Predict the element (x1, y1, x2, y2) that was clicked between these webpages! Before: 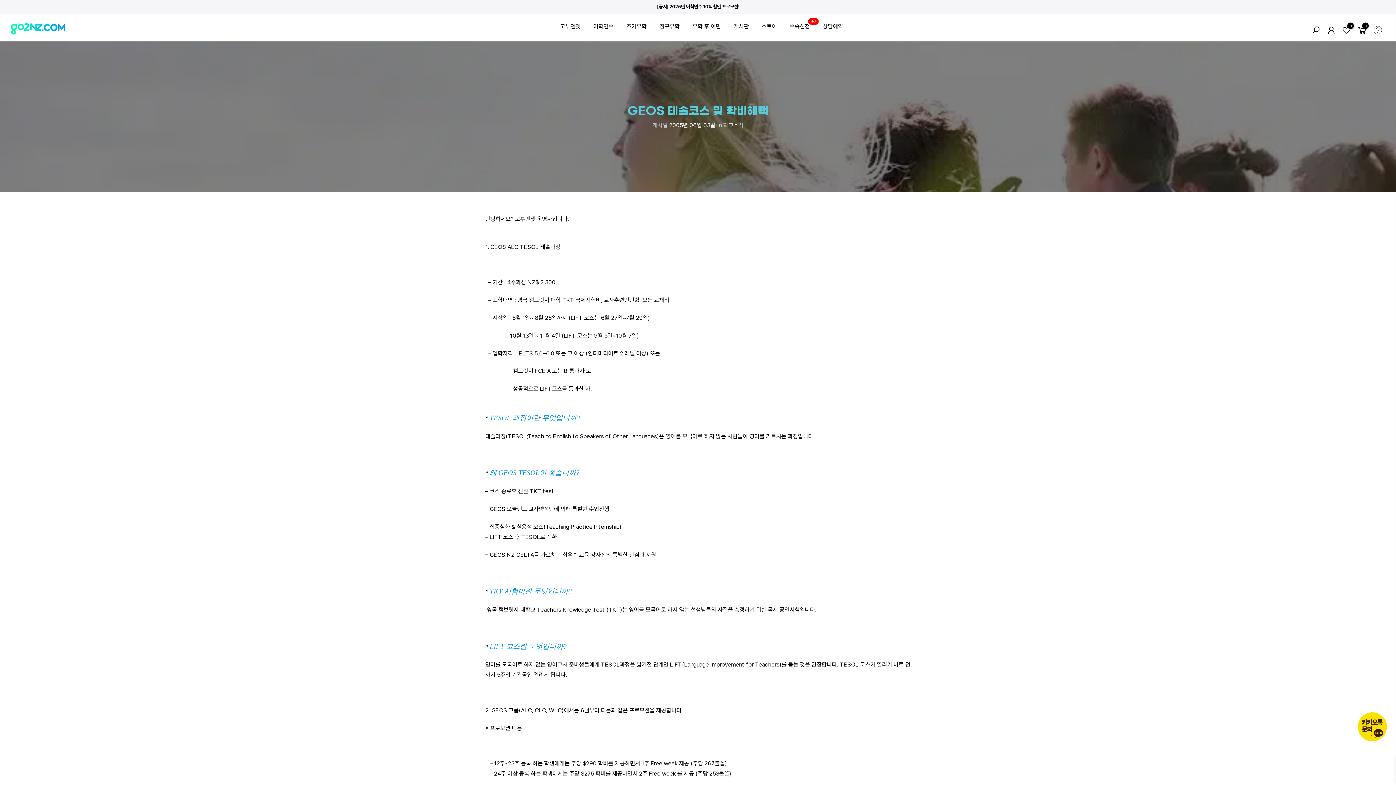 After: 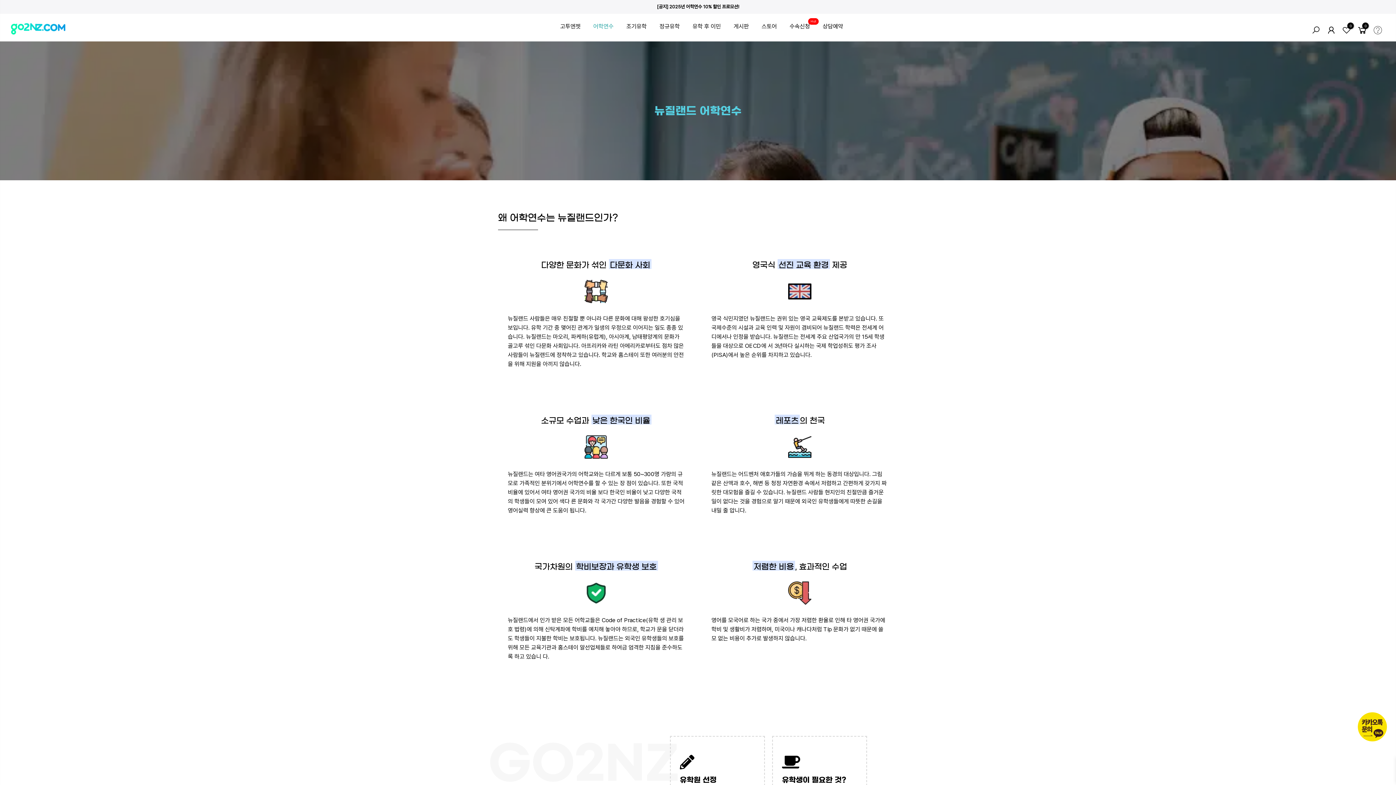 Action: label: 어학연수 bbox: (593, 22, 613, 29)